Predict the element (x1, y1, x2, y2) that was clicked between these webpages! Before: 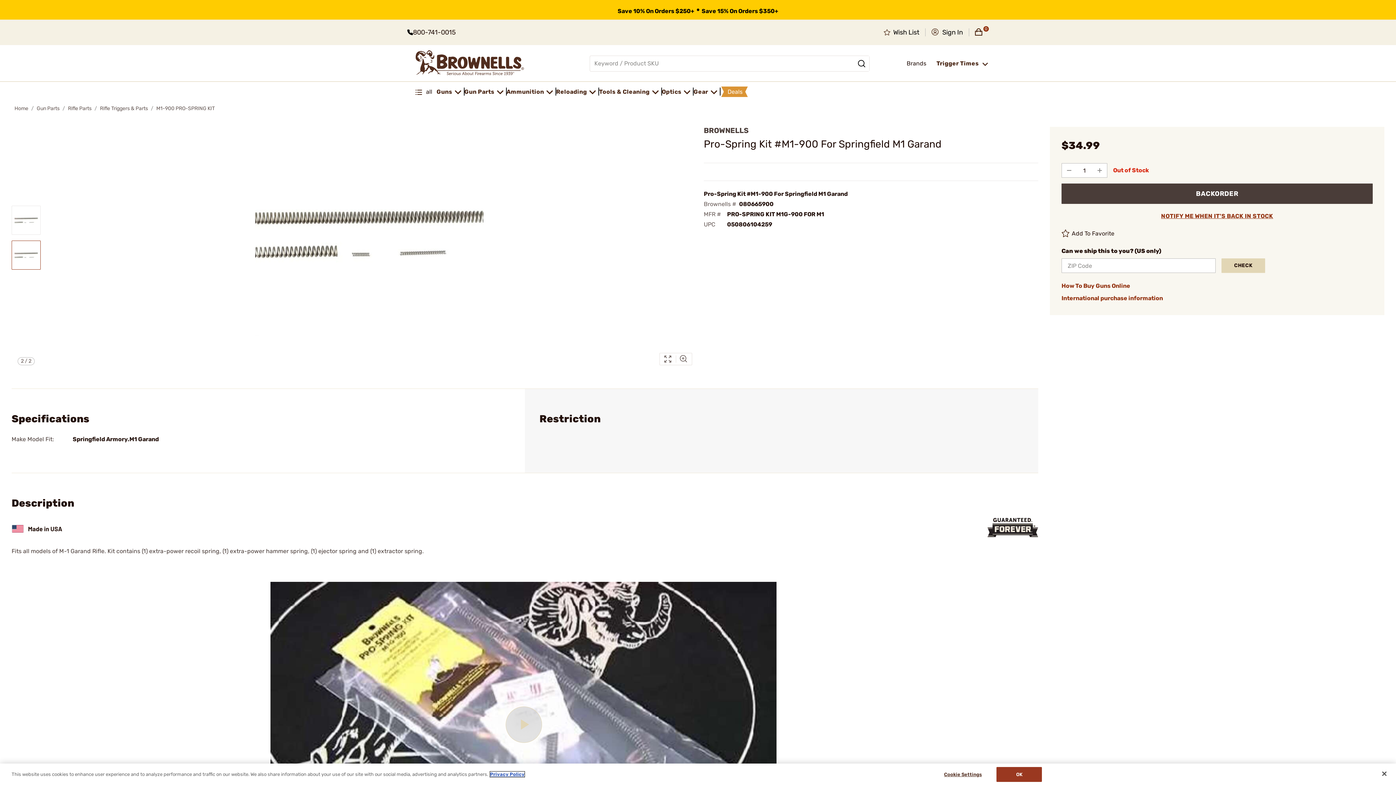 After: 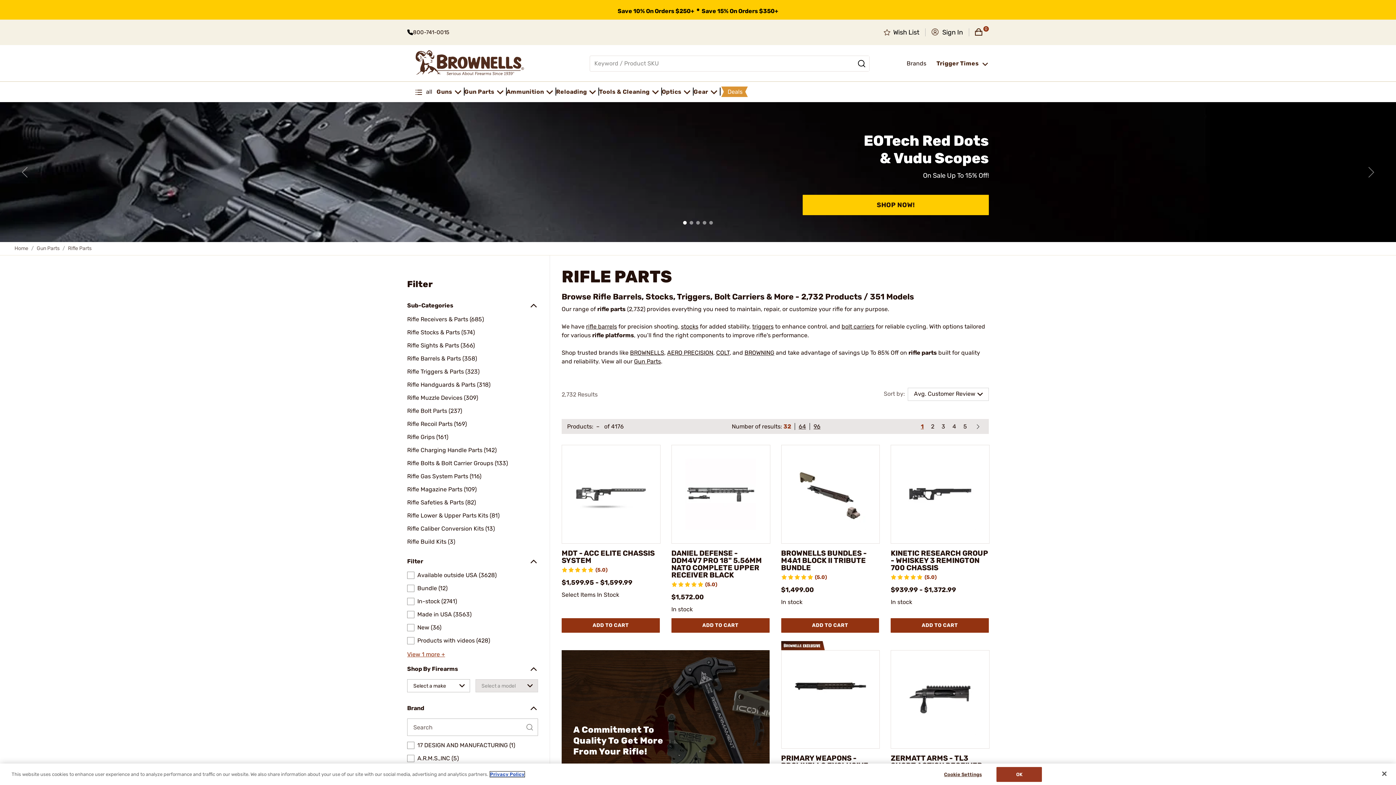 Action: bbox: (68, 105, 91, 111) label: Rifle Parts